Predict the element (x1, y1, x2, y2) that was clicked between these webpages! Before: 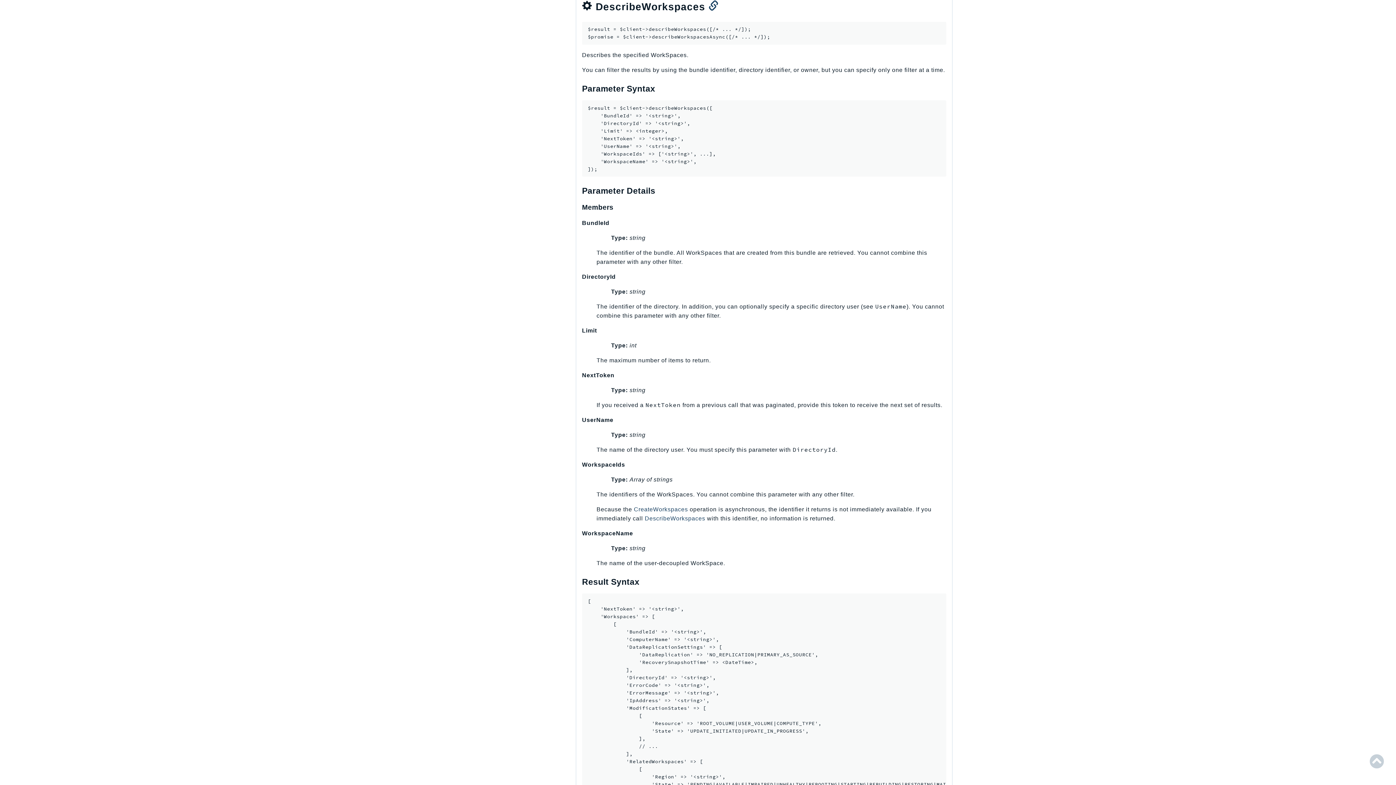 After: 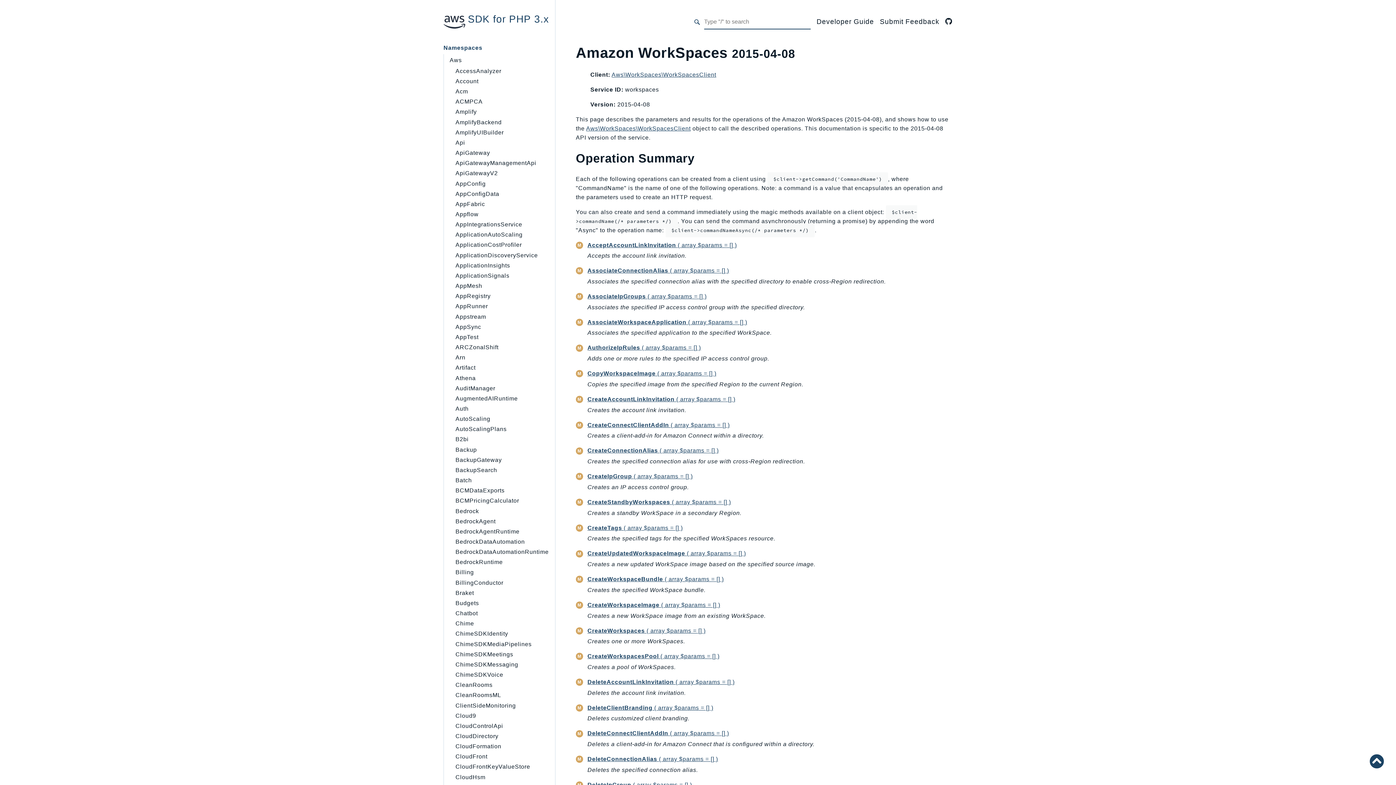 Action: label: Back To Top bbox: (1369, 750, 1384, 773)